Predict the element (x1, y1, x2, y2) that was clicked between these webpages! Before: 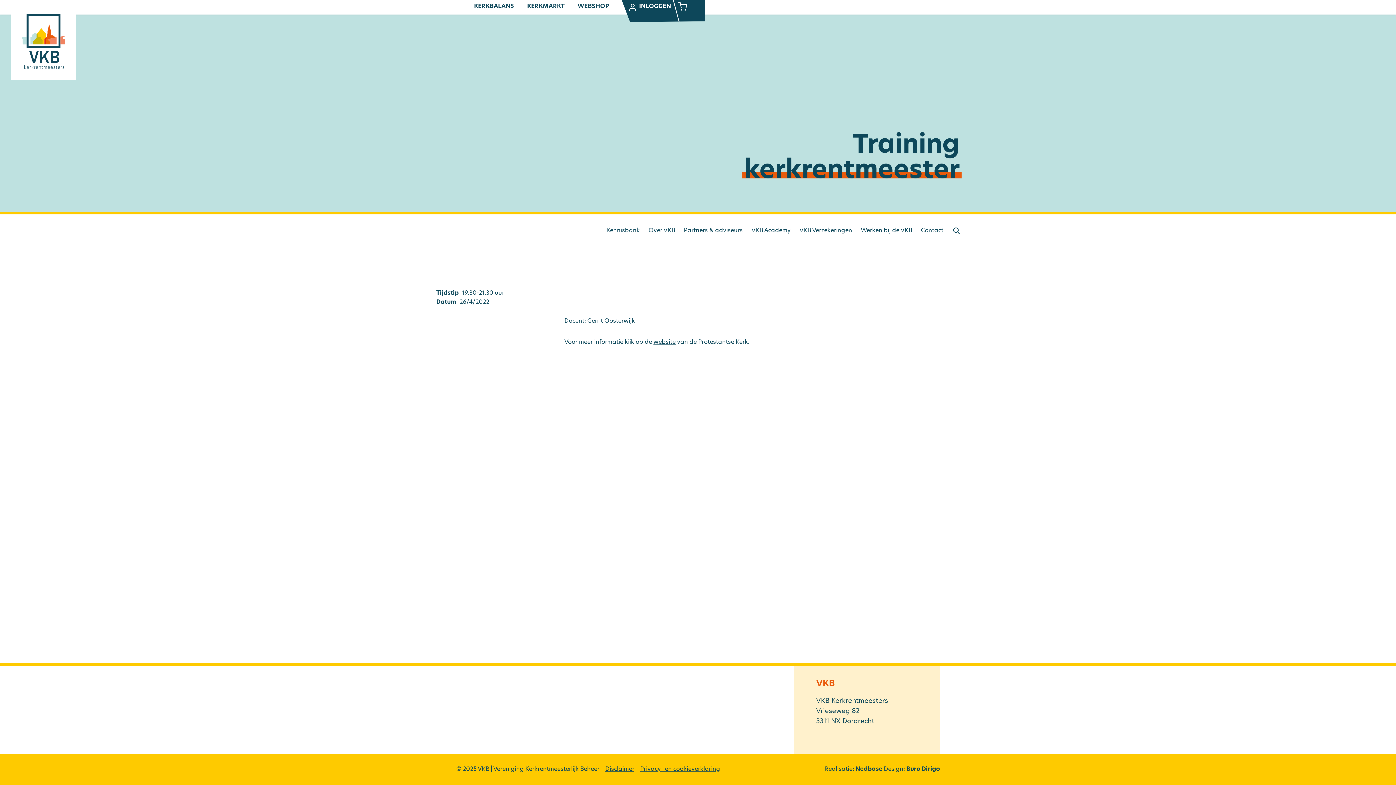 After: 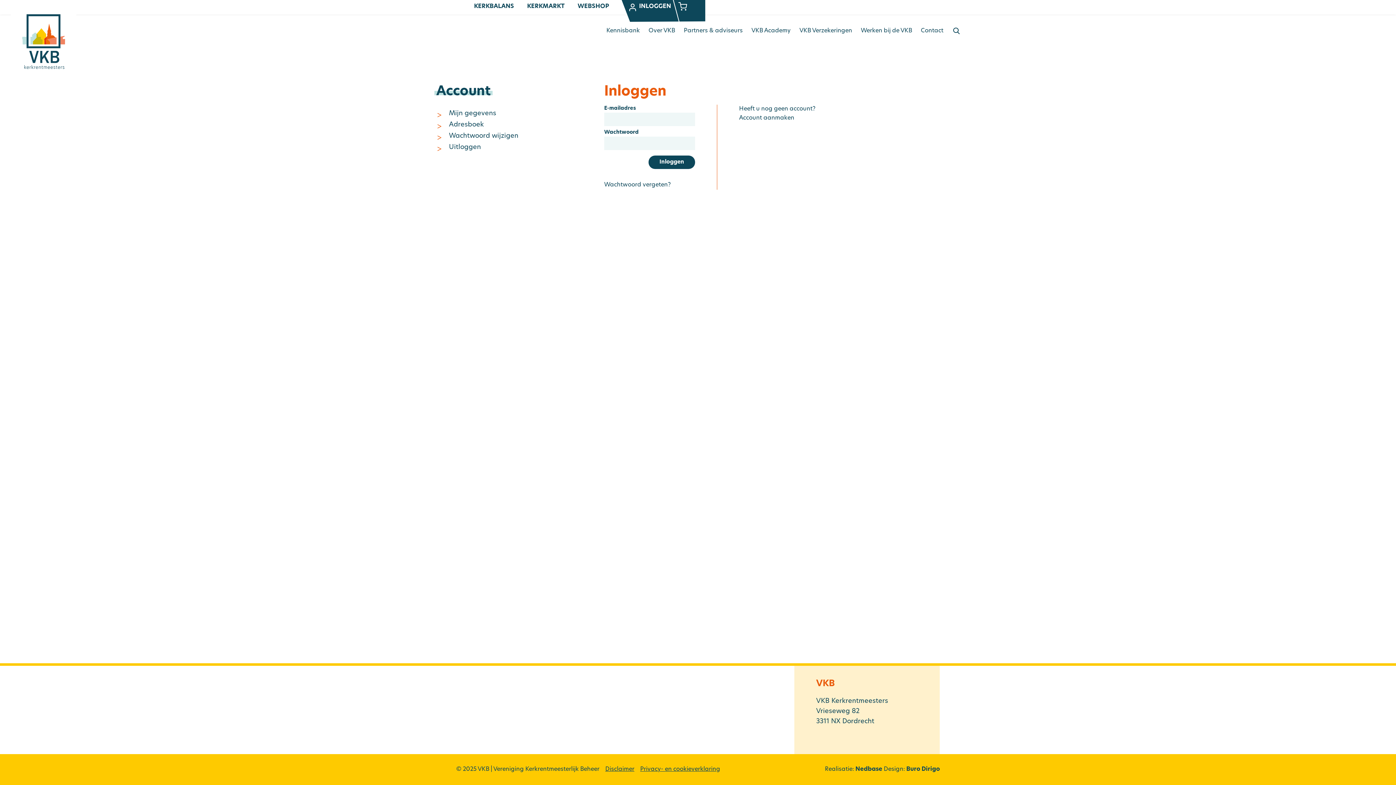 Action: label: INLOGGEN bbox: (628, 2, 671, 12)